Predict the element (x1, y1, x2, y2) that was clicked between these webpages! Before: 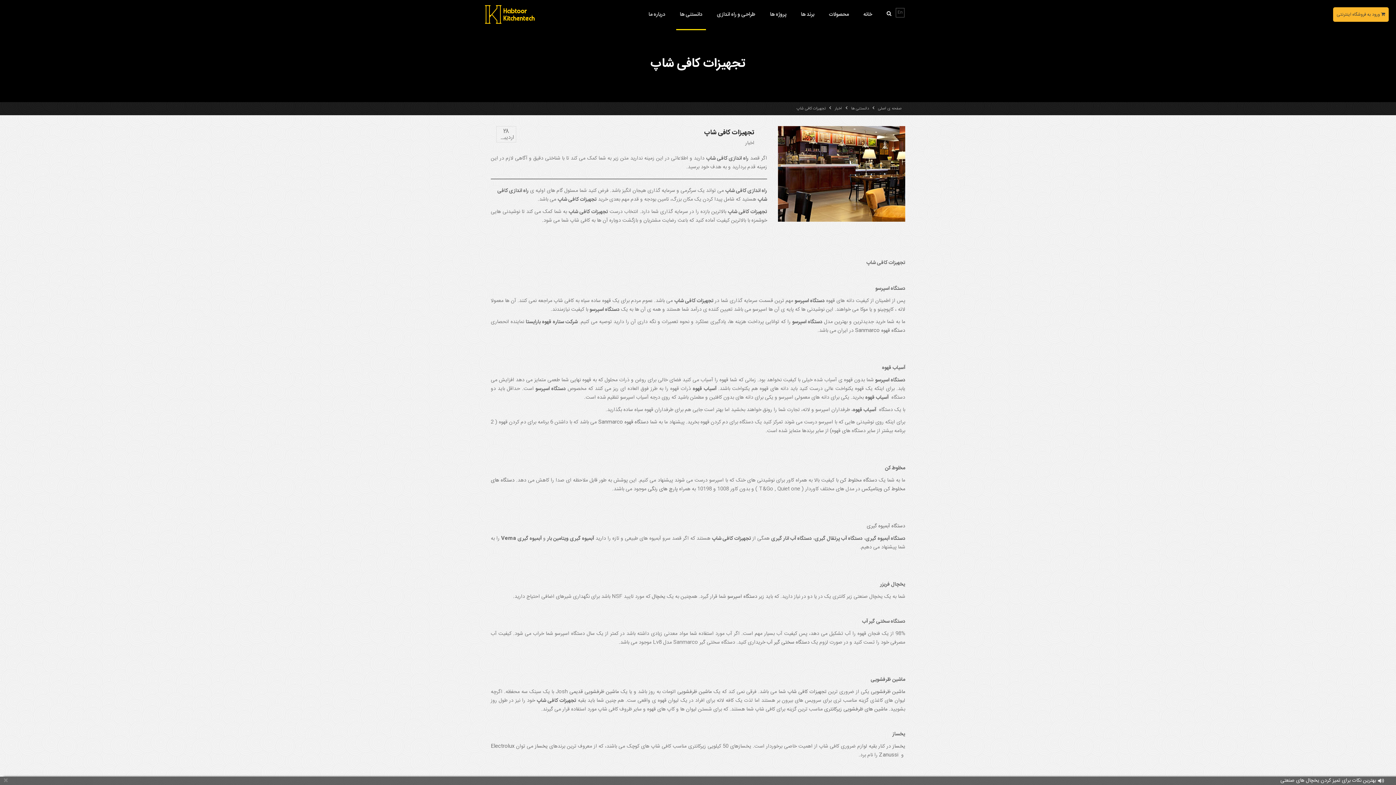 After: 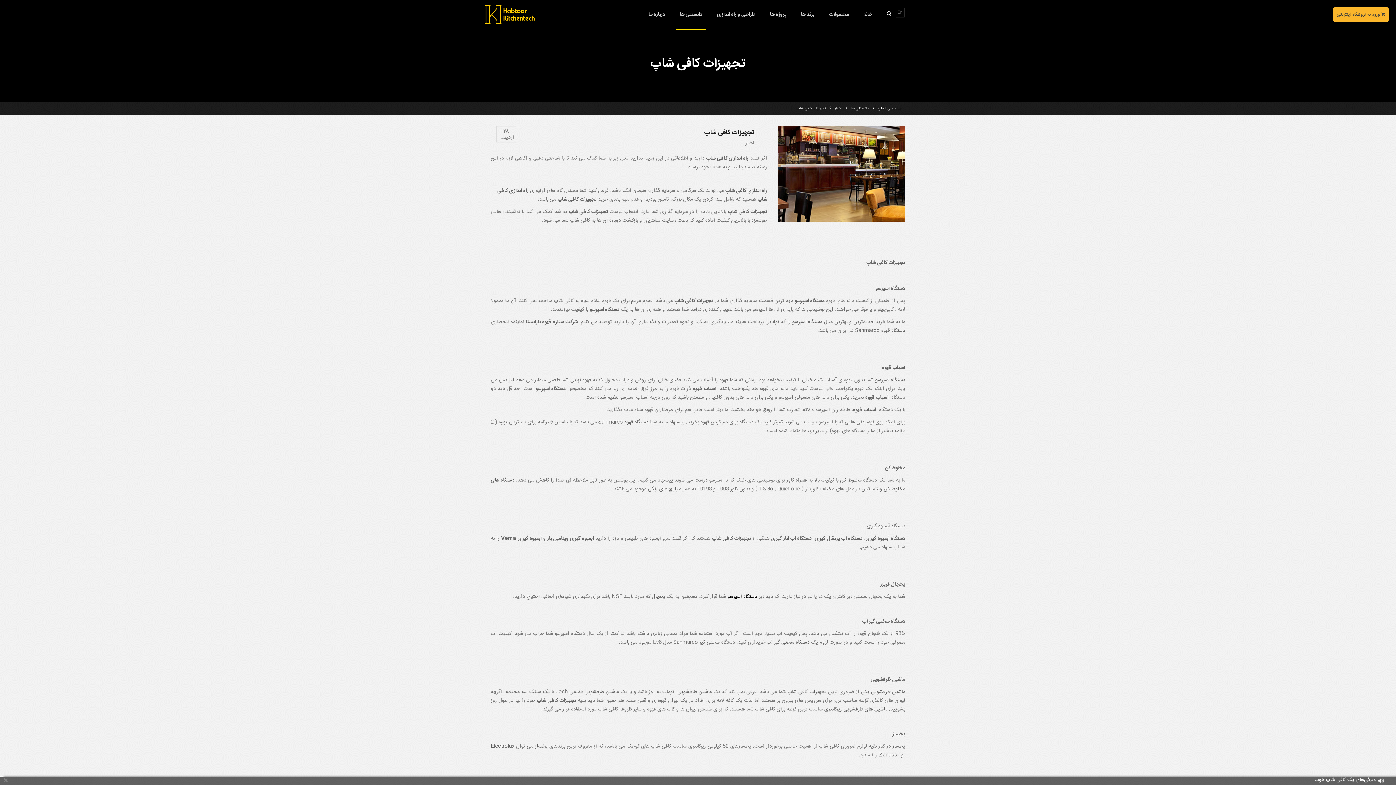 Action: label: دستگاه اسپرسو bbox: (727, 592, 757, 601)